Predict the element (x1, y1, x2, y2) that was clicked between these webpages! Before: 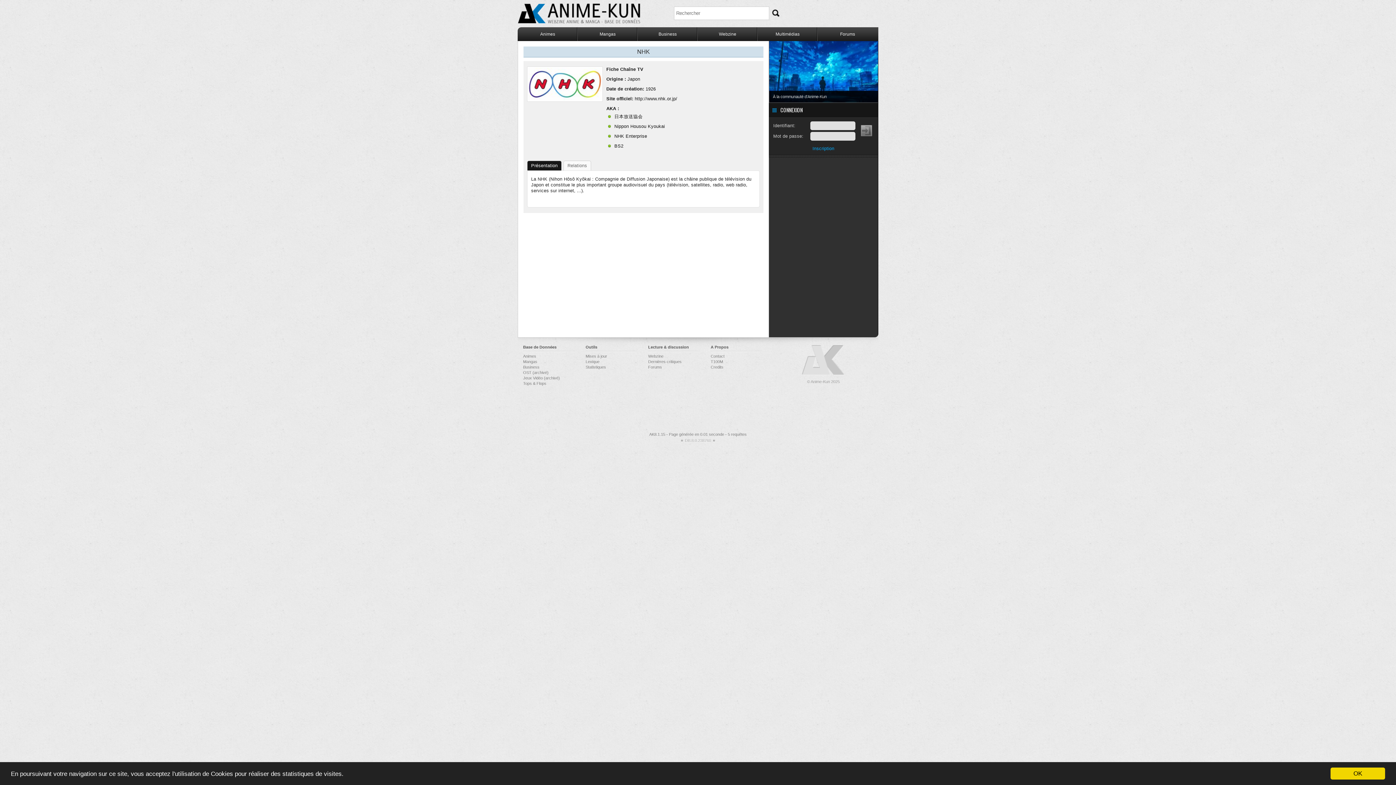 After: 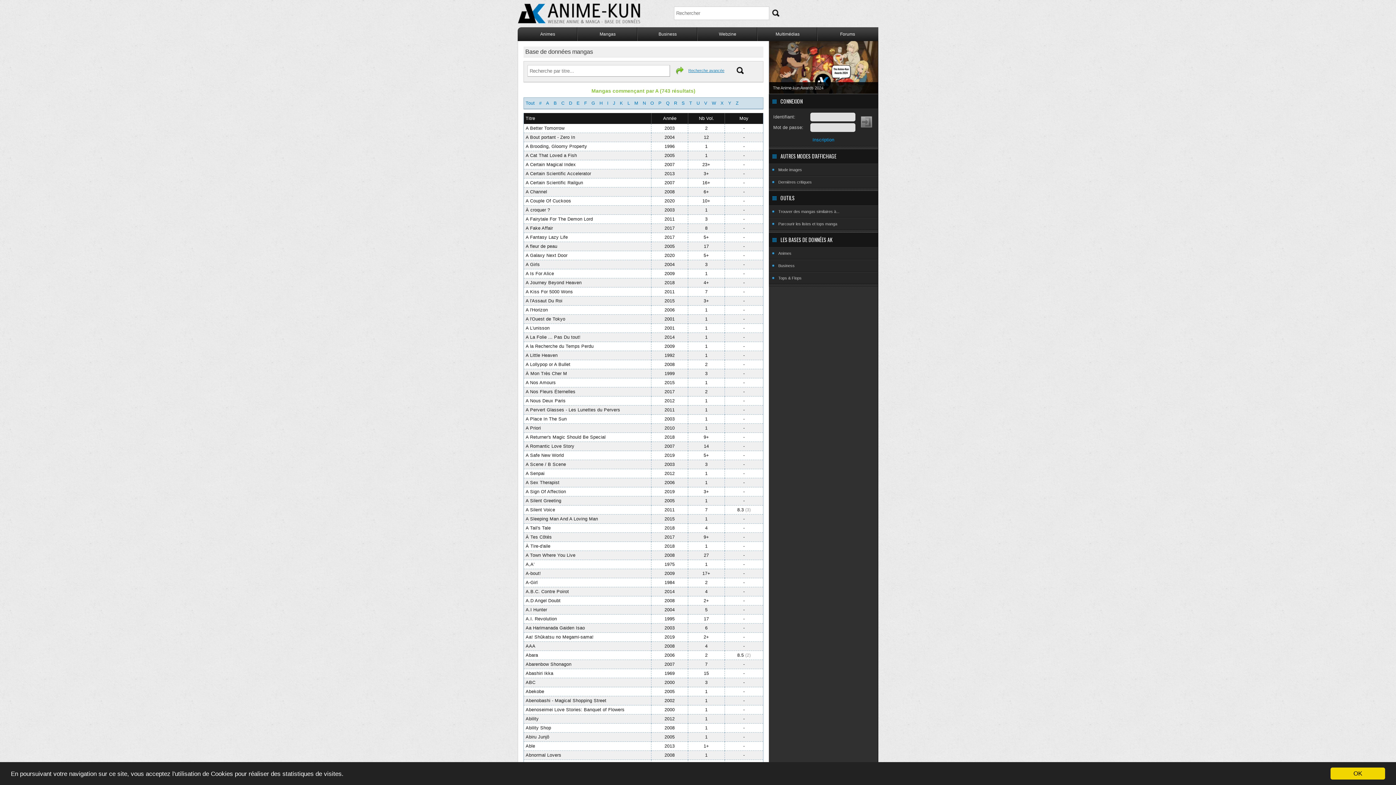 Action: label: Mangas bbox: (523, 359, 537, 364)